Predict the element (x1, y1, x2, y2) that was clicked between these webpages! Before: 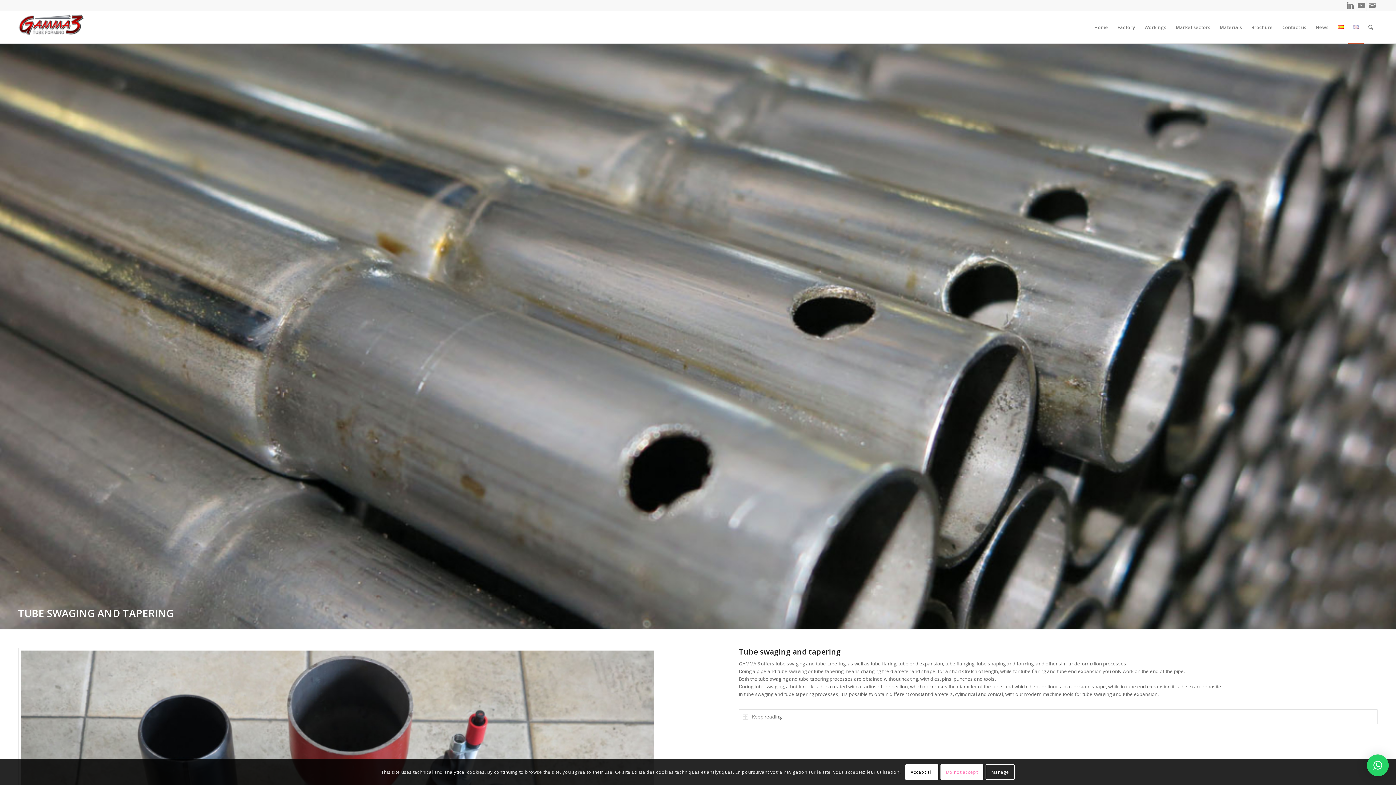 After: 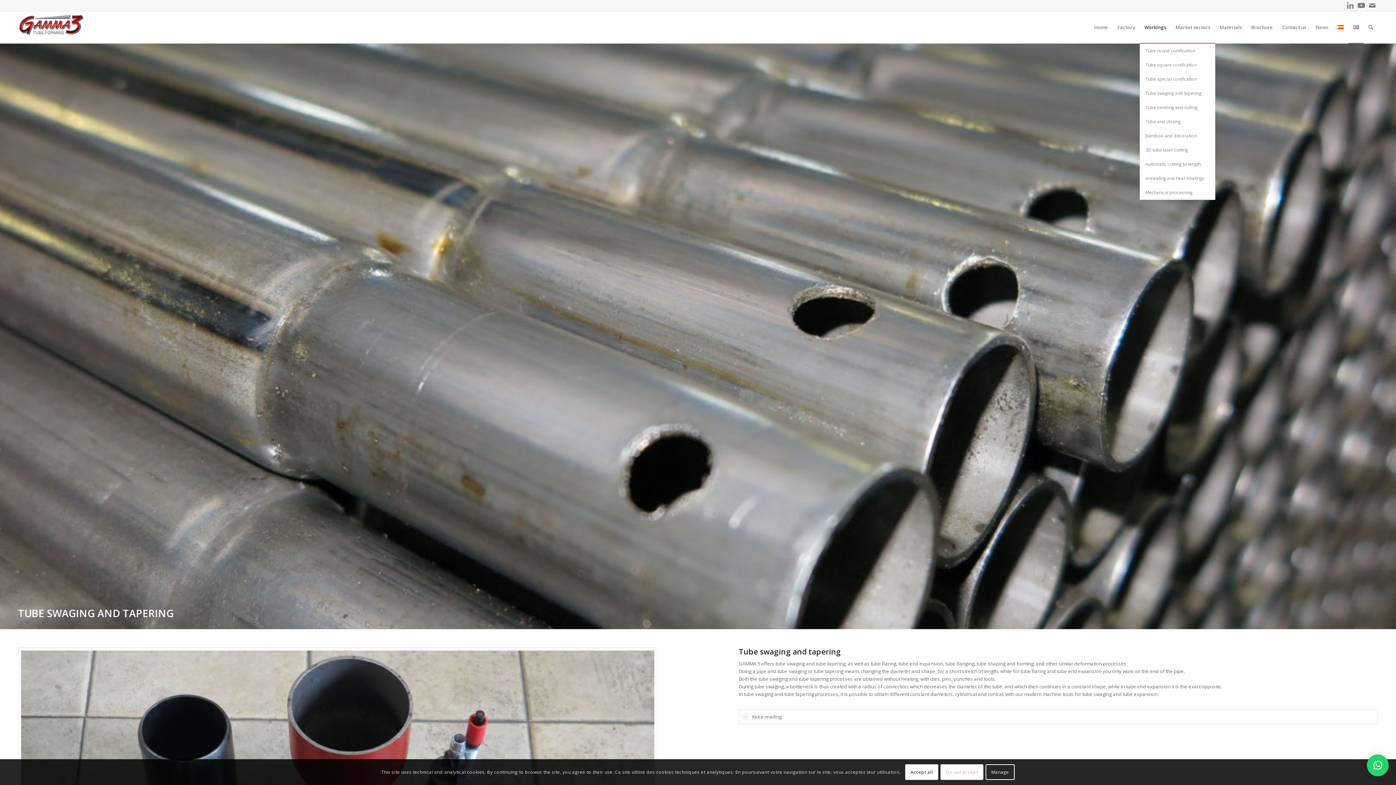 Action: label: Workings bbox: (1140, 11, 1171, 43)